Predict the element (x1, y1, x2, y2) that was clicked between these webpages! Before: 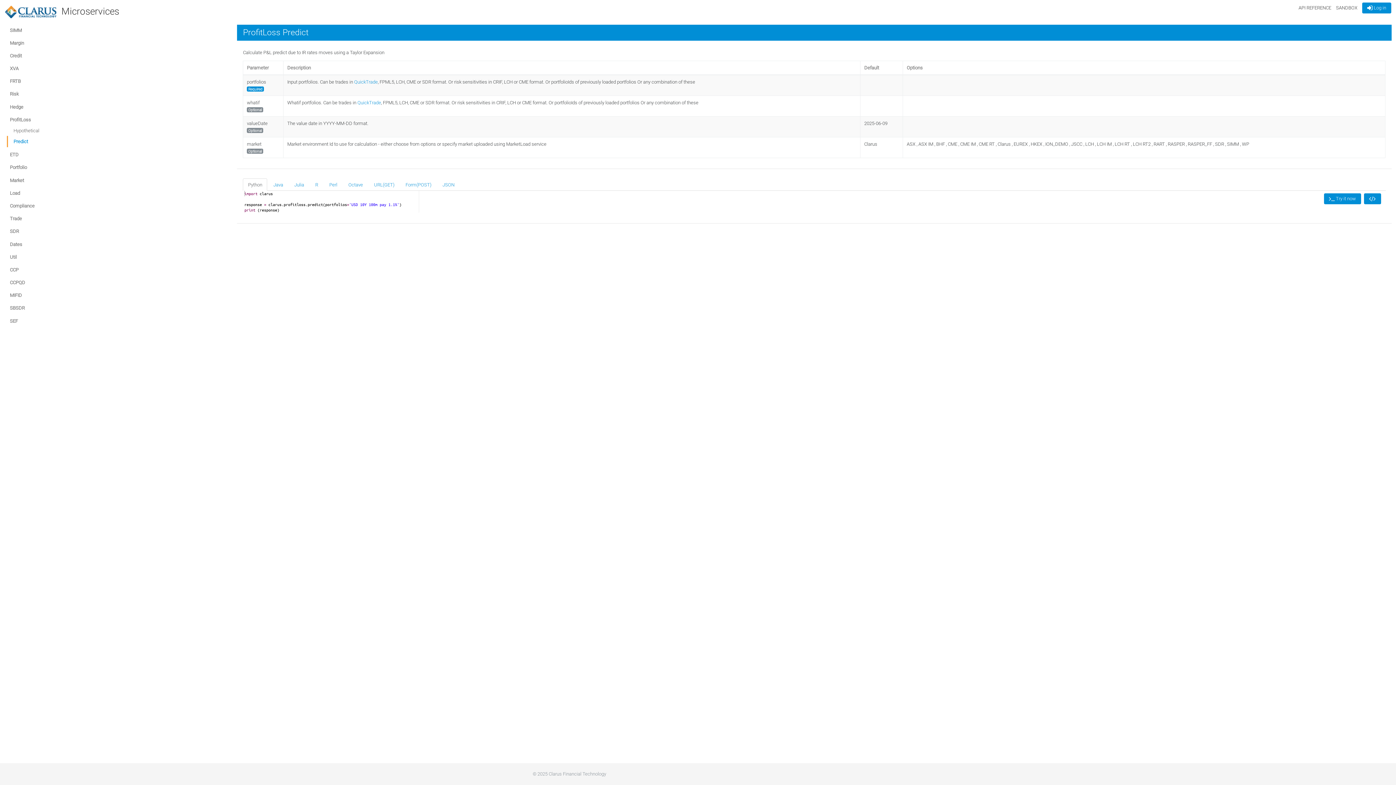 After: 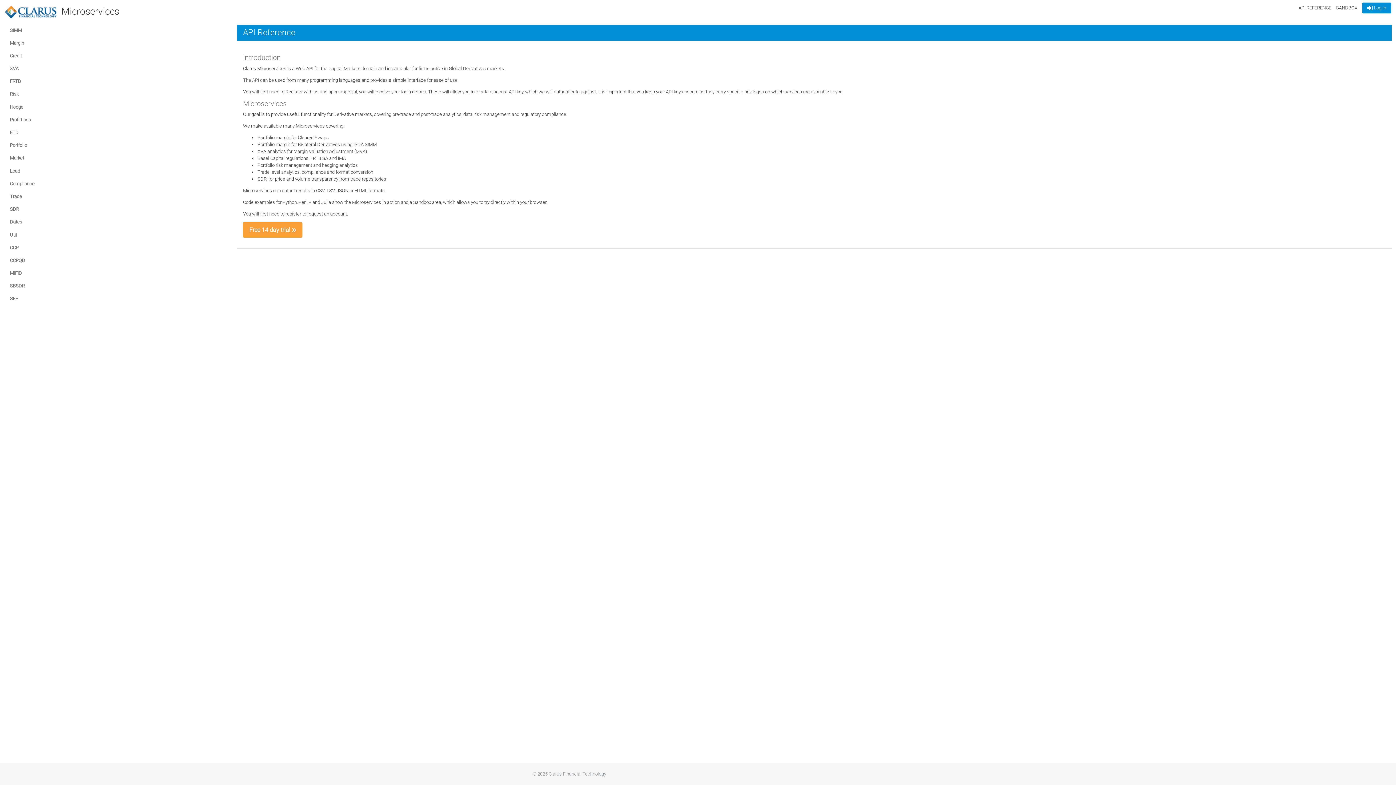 Action: bbox: (1298, 2, 1331, 13) label: API REFERENCE